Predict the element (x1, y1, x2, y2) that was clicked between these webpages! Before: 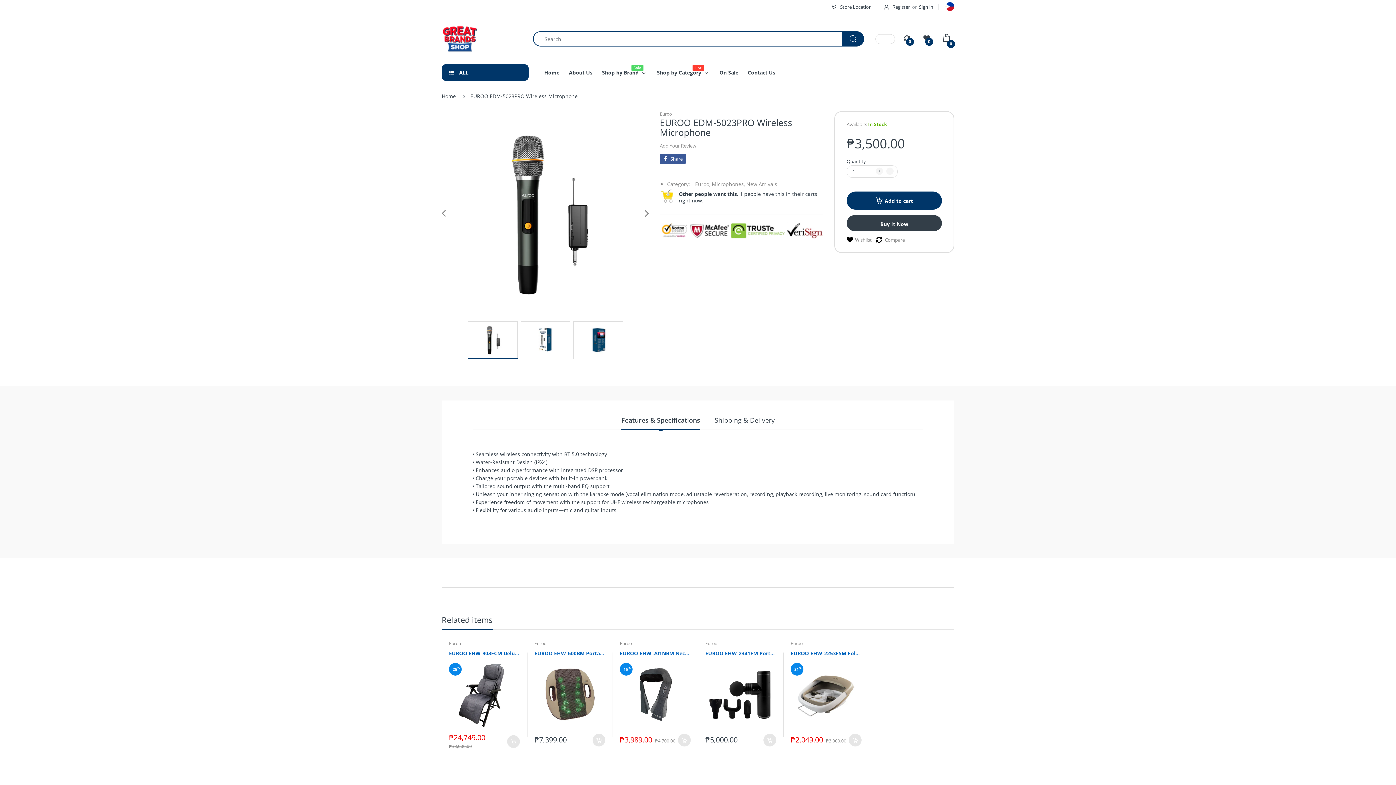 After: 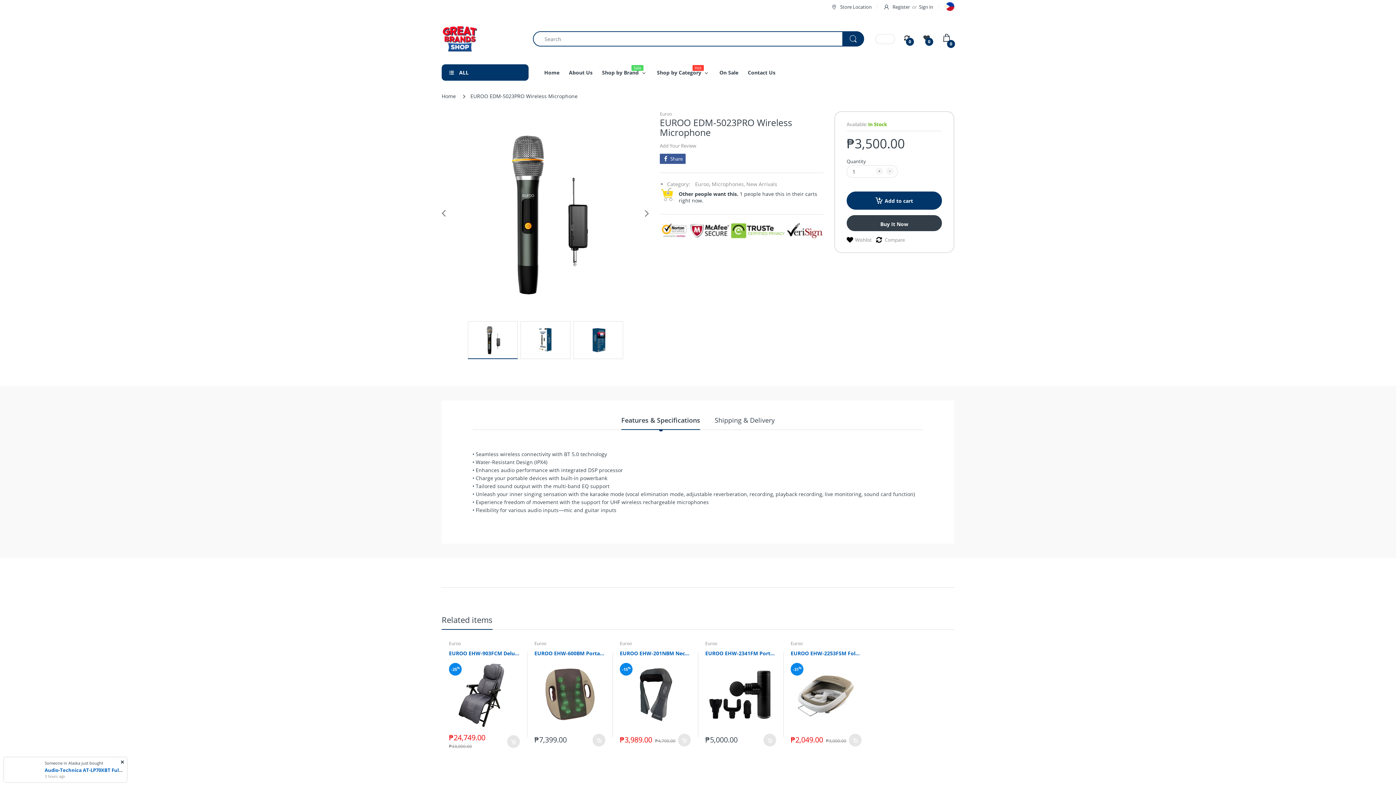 Action: bbox: (621, 416, 700, 430) label: Features & Specifications